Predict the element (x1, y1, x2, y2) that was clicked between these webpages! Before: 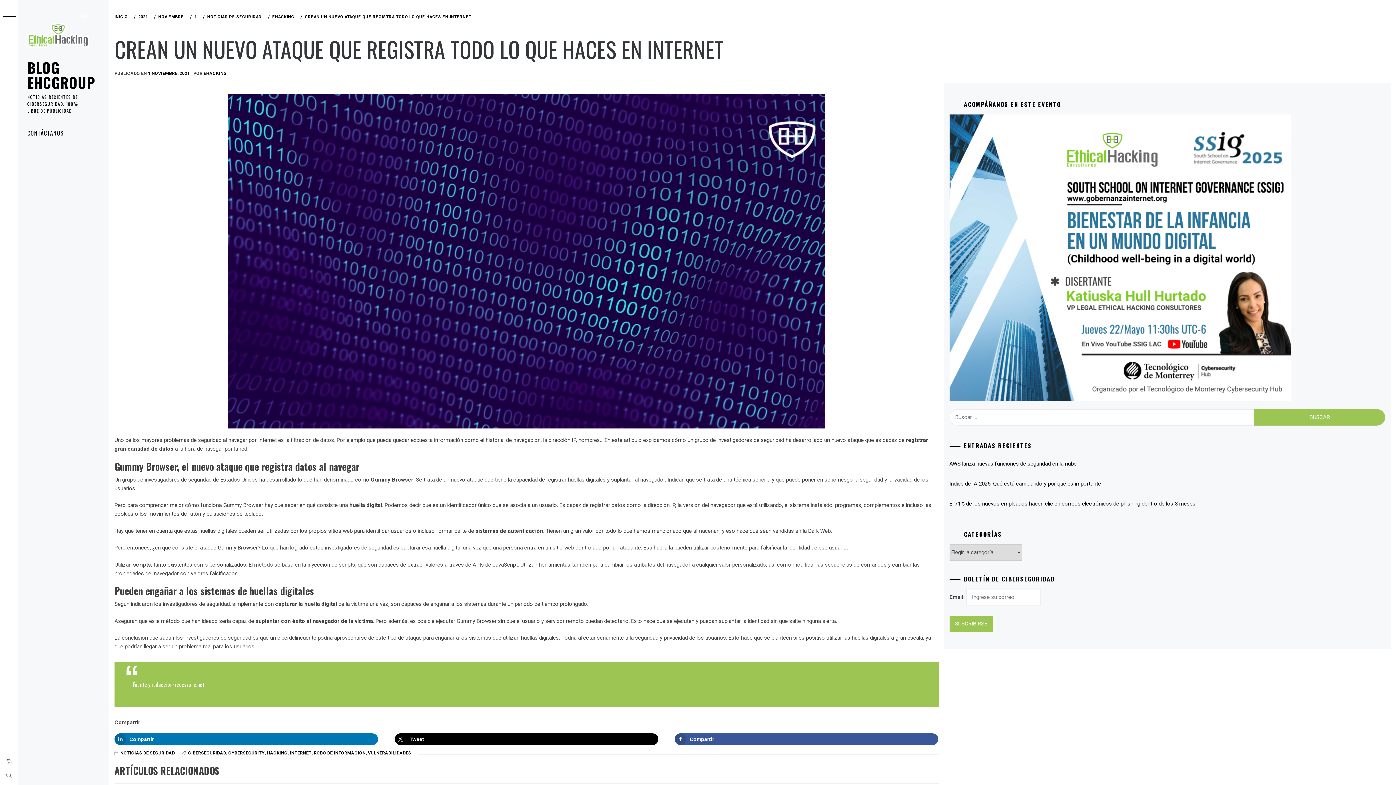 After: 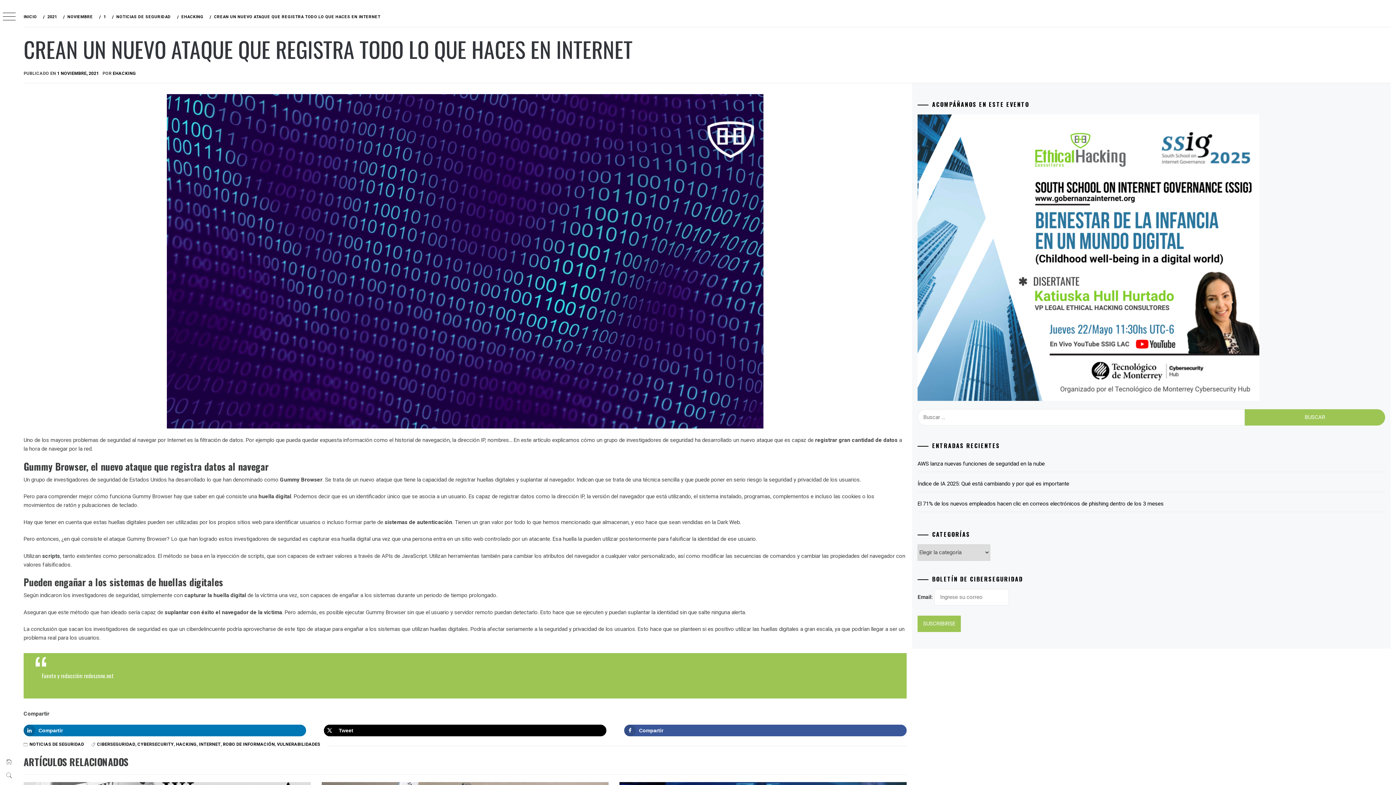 Action: bbox: (2, 12, 15, 21)